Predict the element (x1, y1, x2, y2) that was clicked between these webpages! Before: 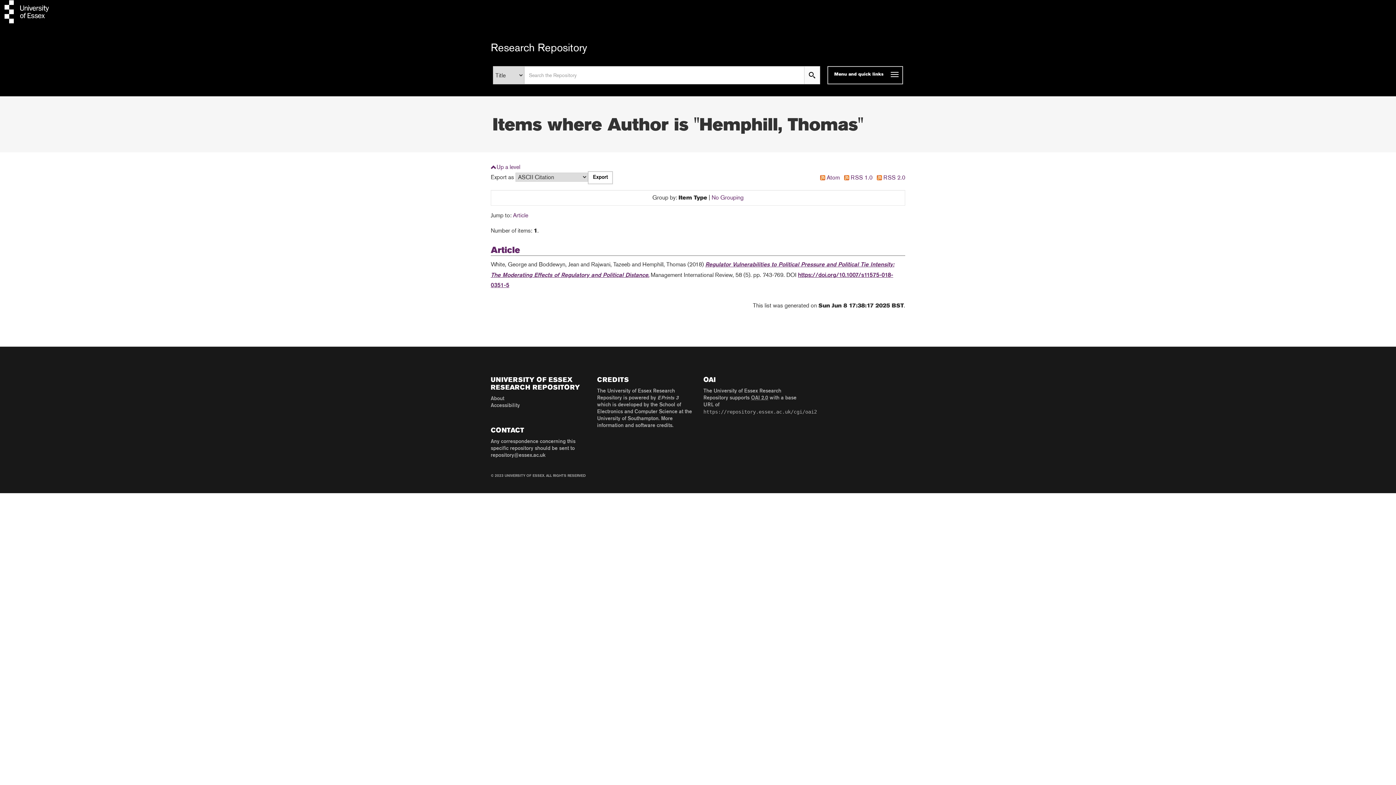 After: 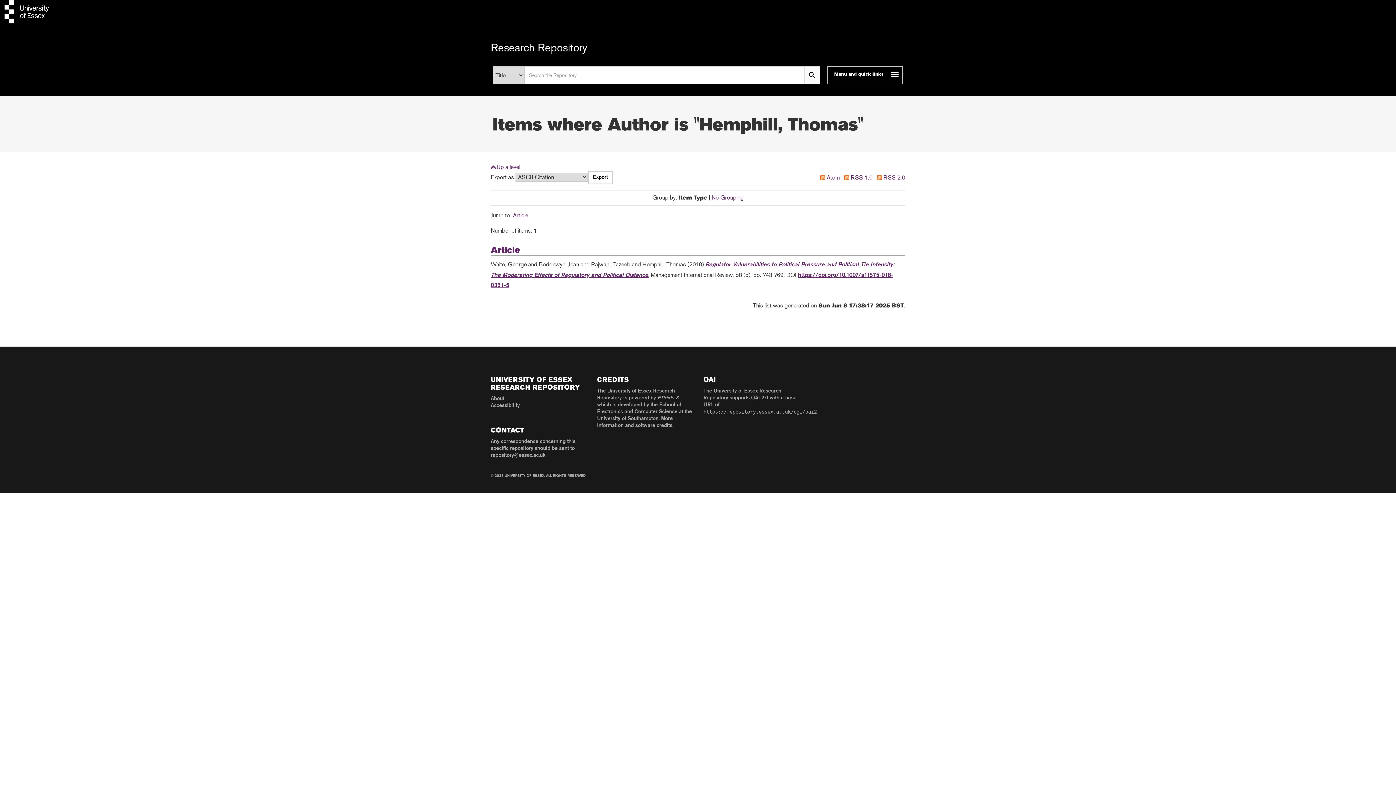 Action: label: repository@essex.ac.uk bbox: (490, 453, 545, 458)